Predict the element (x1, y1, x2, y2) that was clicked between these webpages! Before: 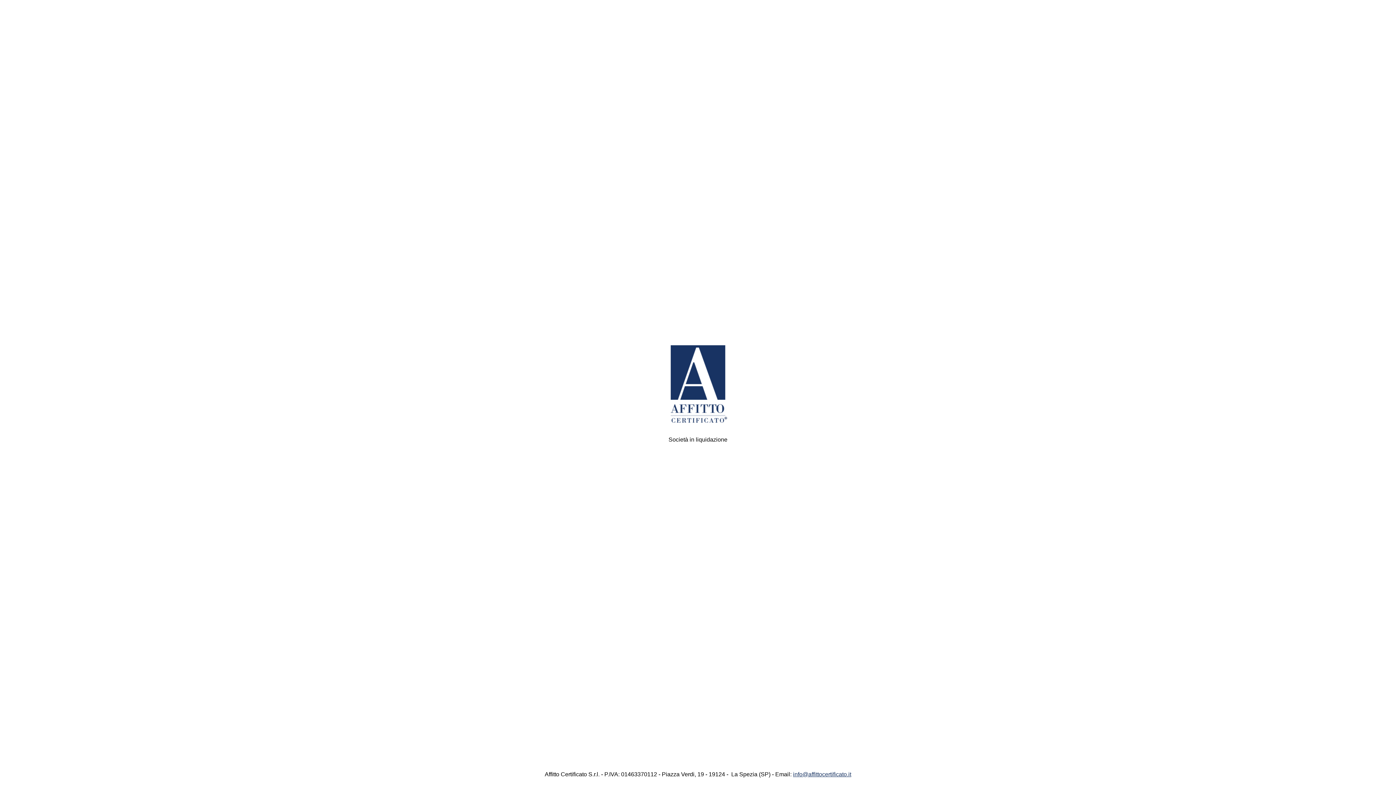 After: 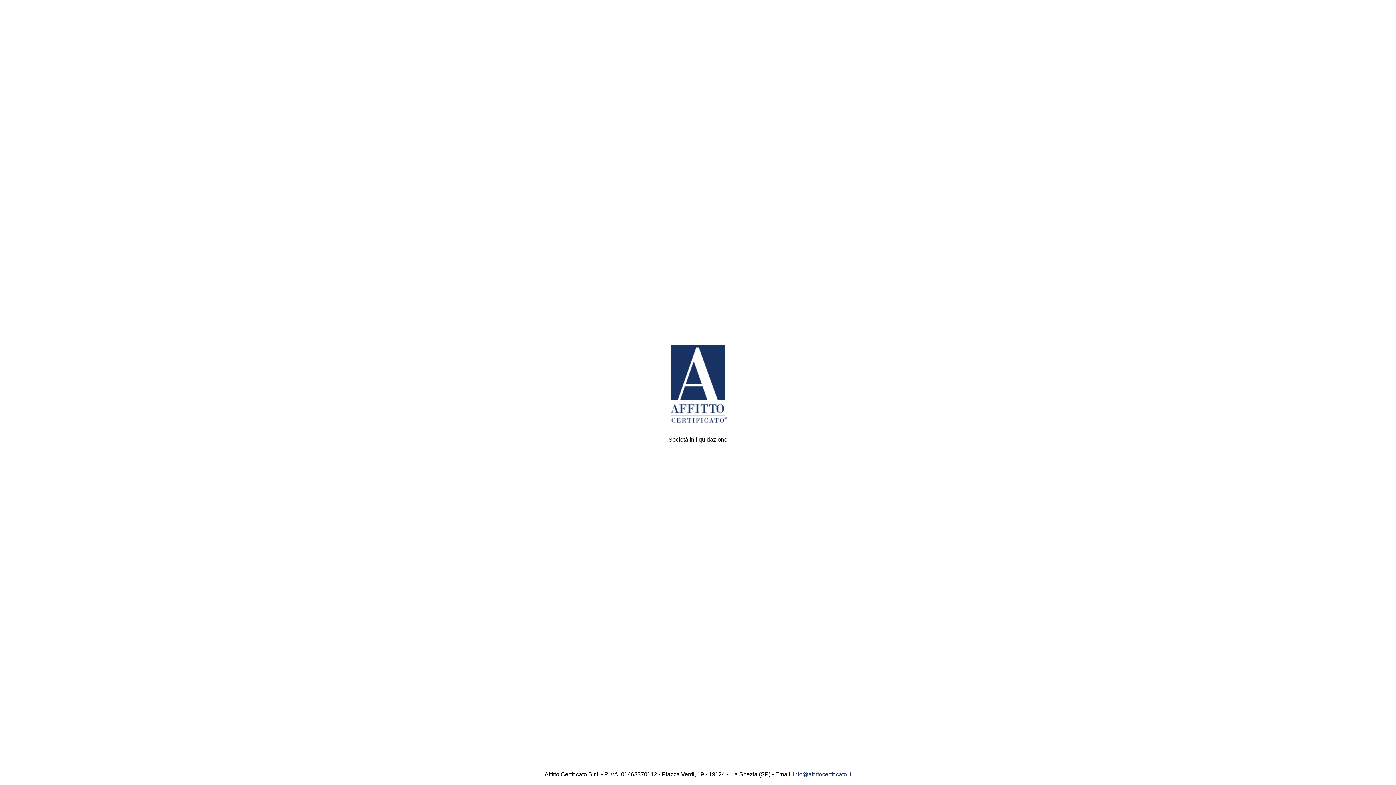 Action: label: info@affittocertificato.it bbox: (793, 771, 851, 777)